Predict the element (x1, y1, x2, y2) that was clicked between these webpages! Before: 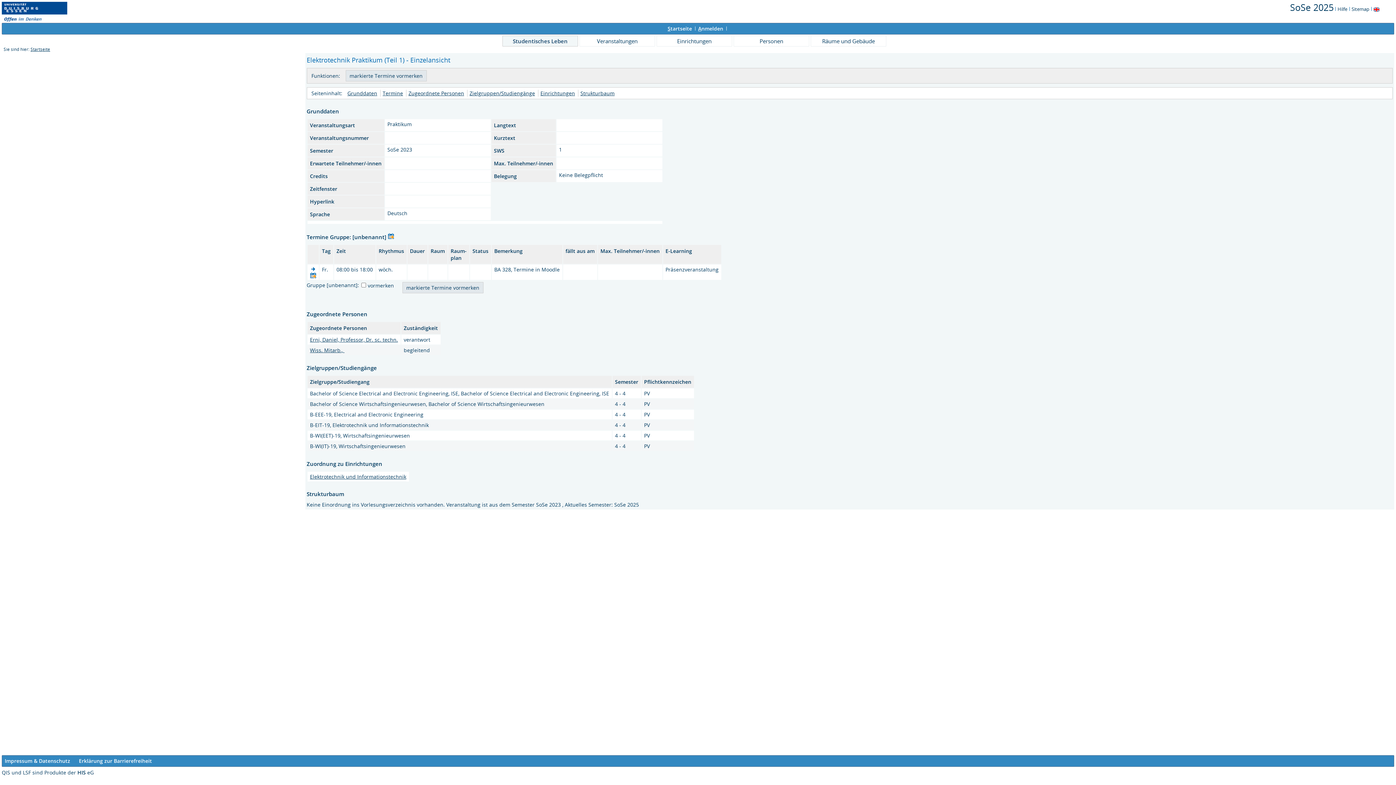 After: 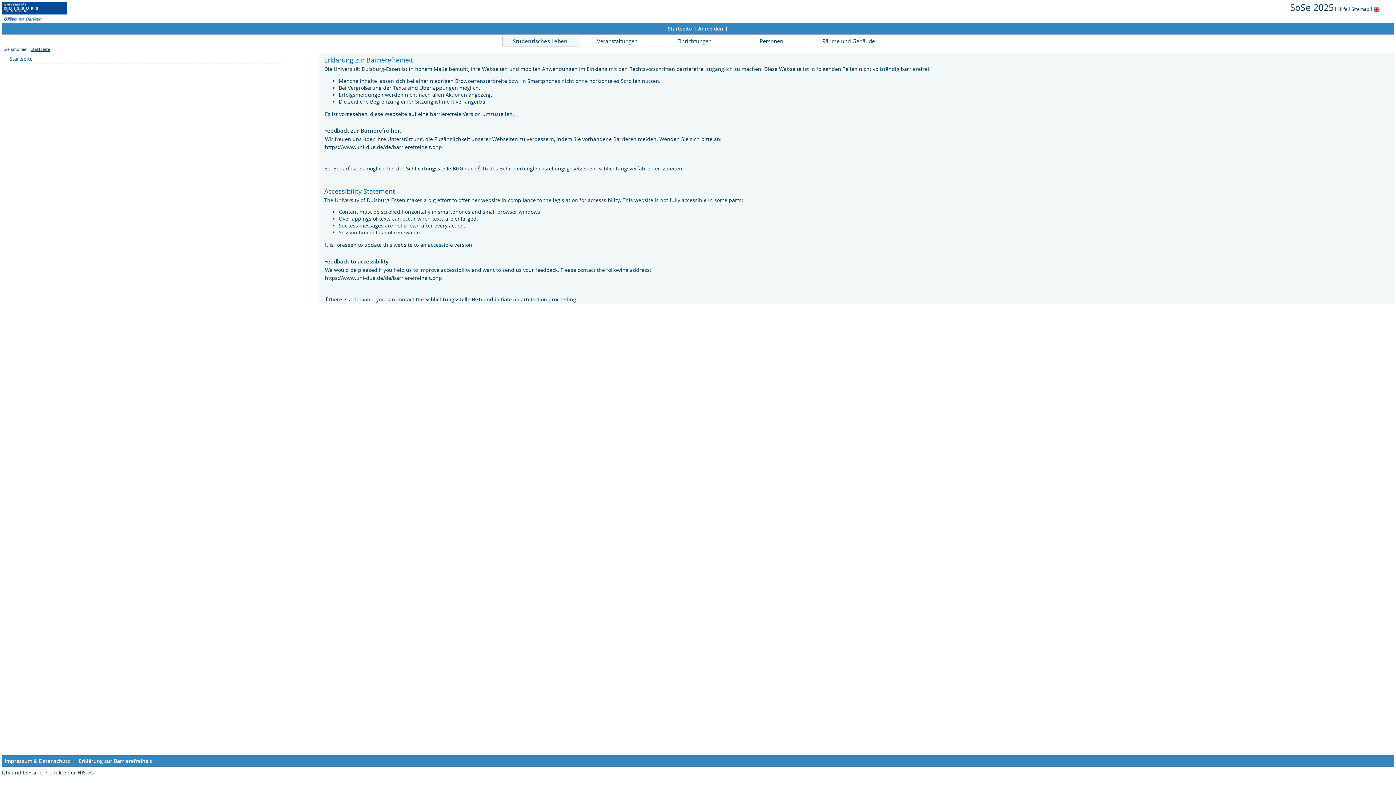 Action: bbox: (78, 757, 152, 764) label: Erklärung zur Barrierefreiheit